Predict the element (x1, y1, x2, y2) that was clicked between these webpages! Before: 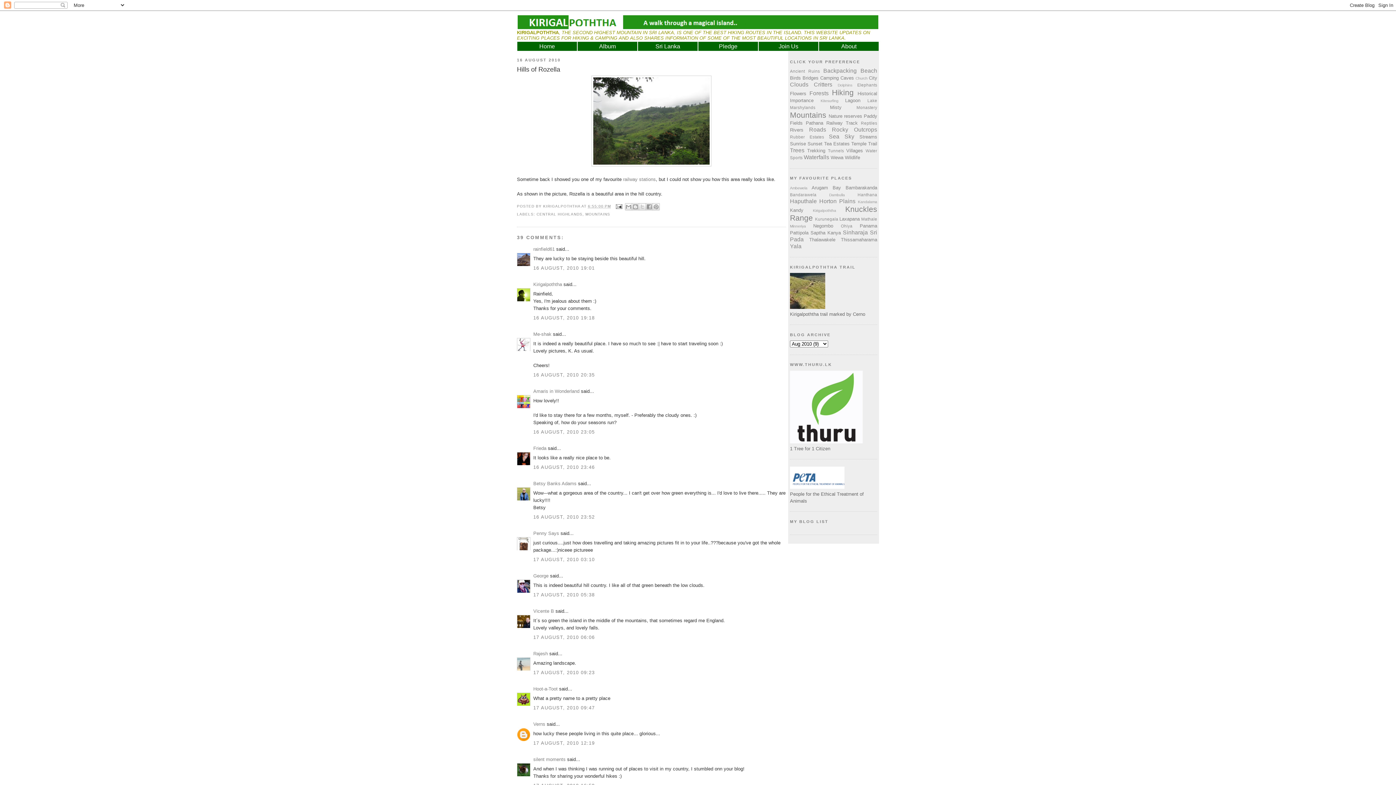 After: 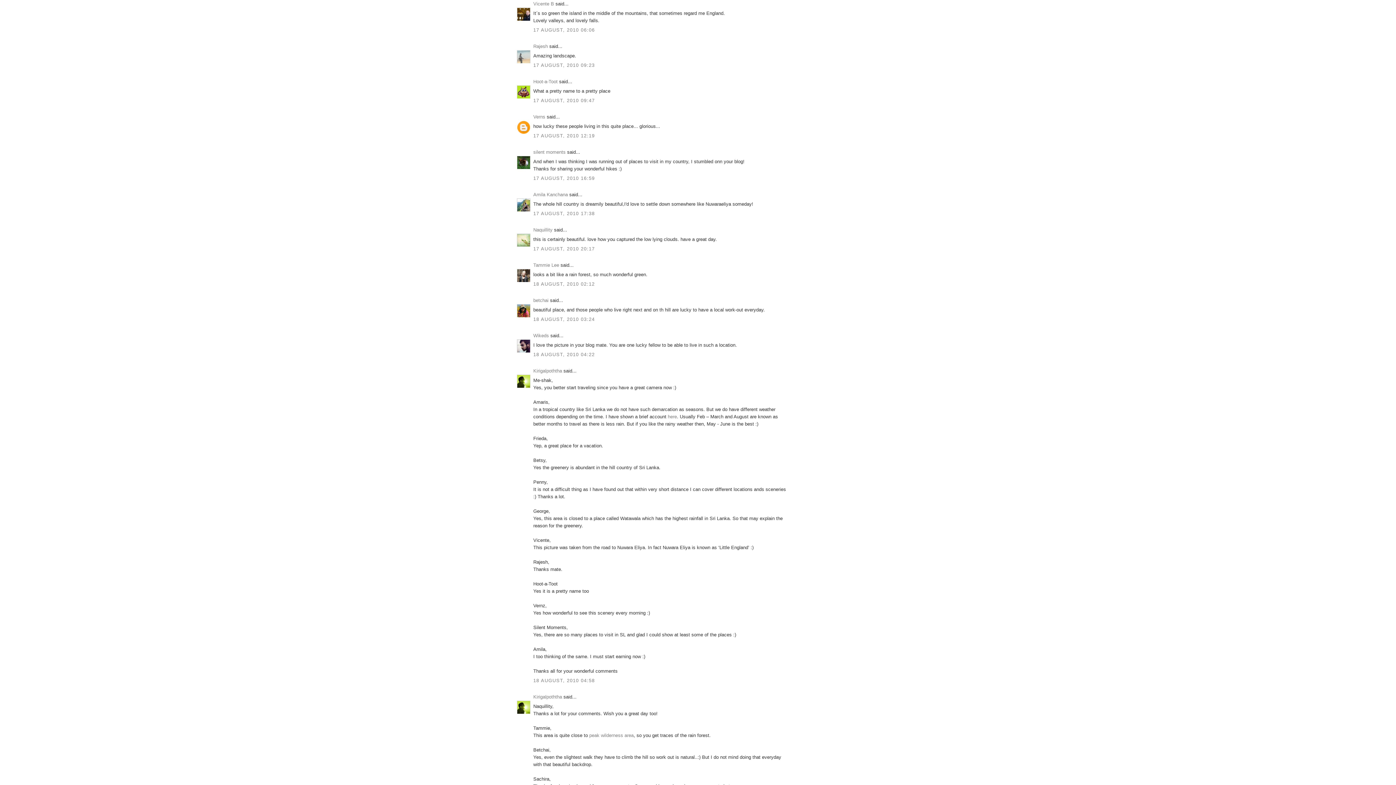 Action: label: 17 AUGUST, 2010 06:06 bbox: (533, 634, 595, 640)